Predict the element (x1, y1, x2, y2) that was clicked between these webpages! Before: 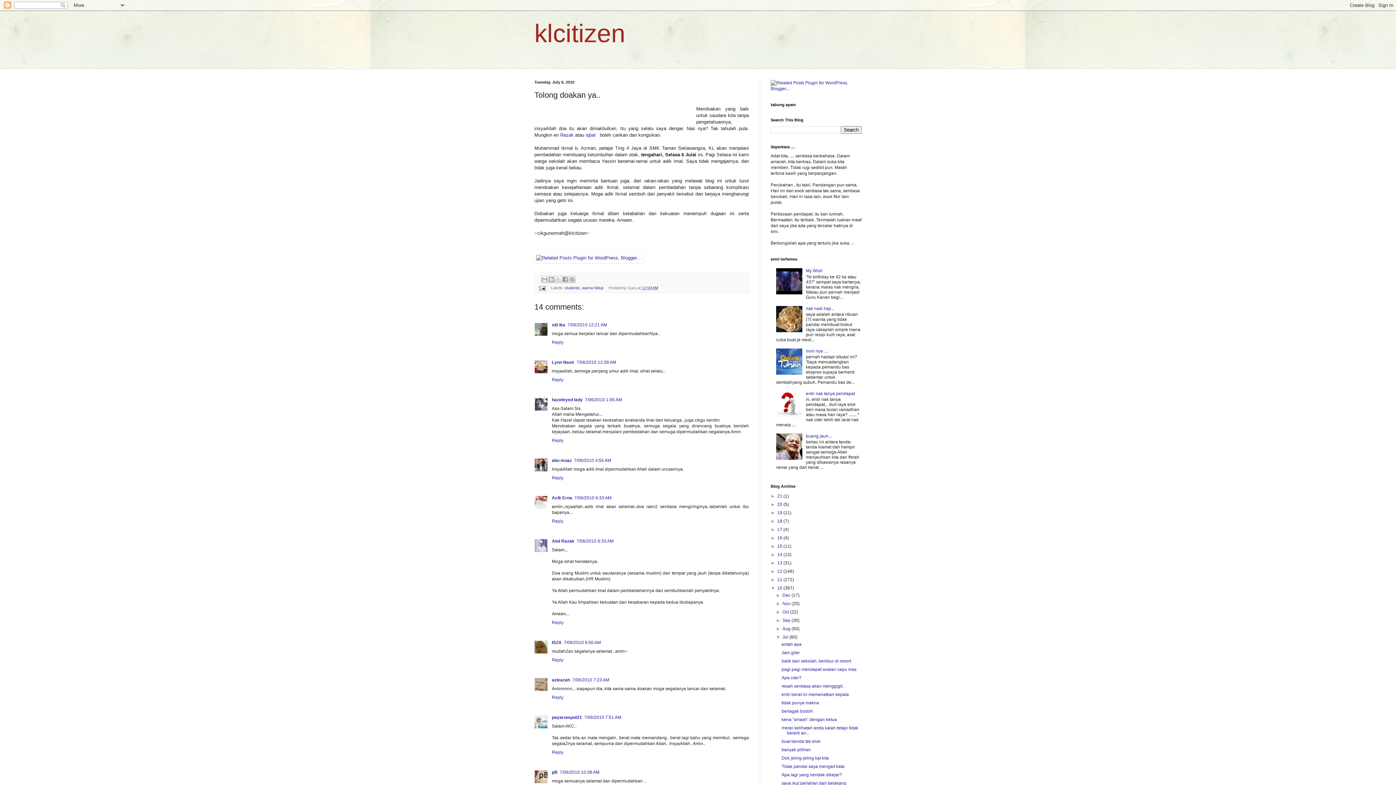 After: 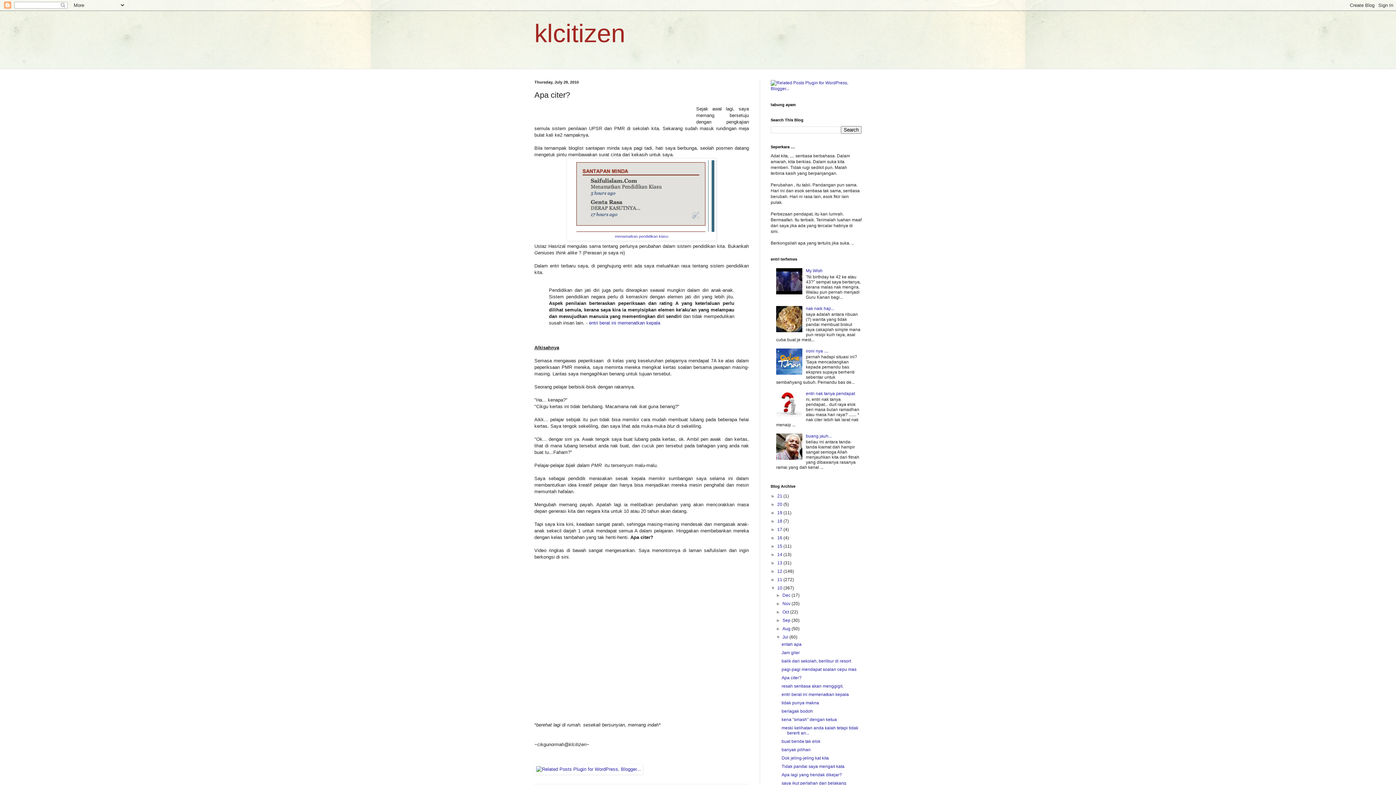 Action: bbox: (781, 675, 801, 680) label: Apa citer?